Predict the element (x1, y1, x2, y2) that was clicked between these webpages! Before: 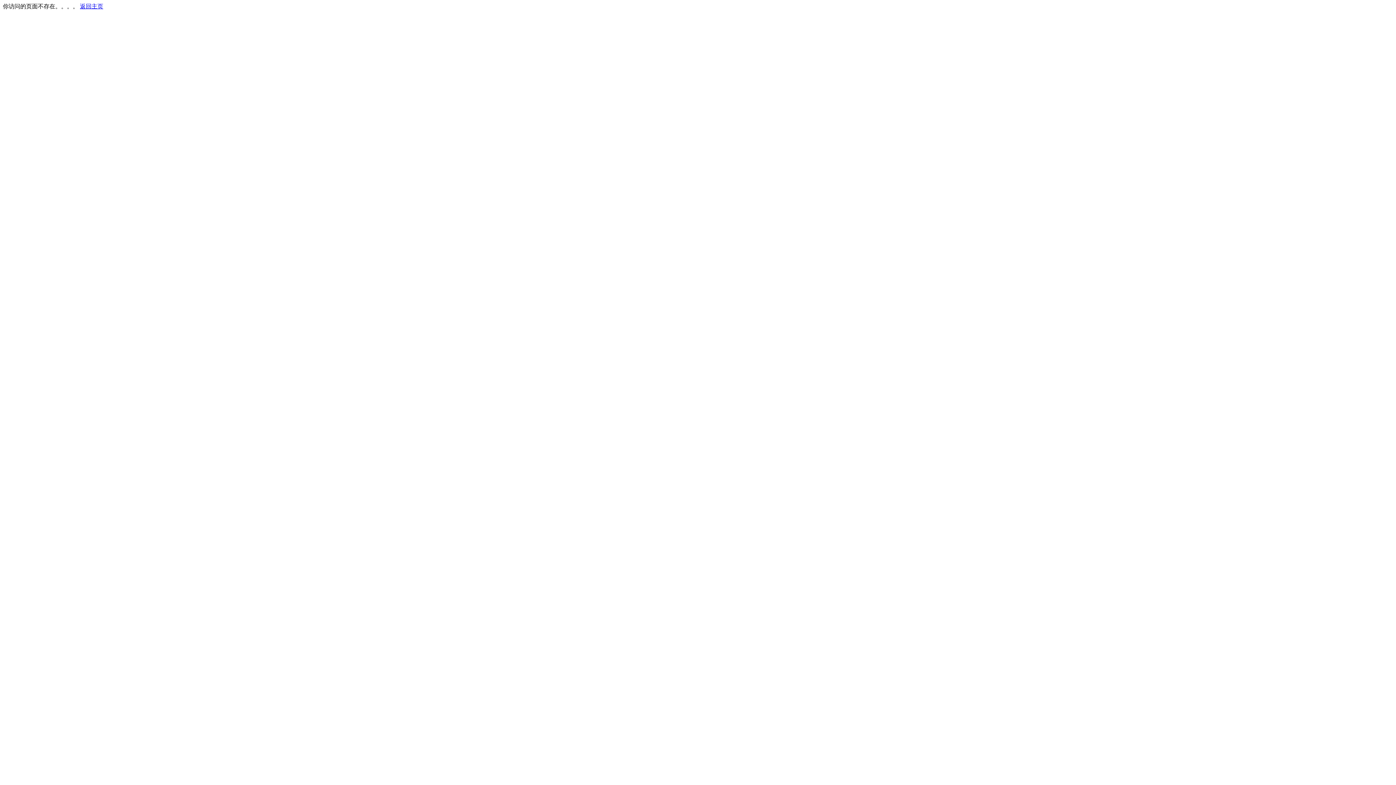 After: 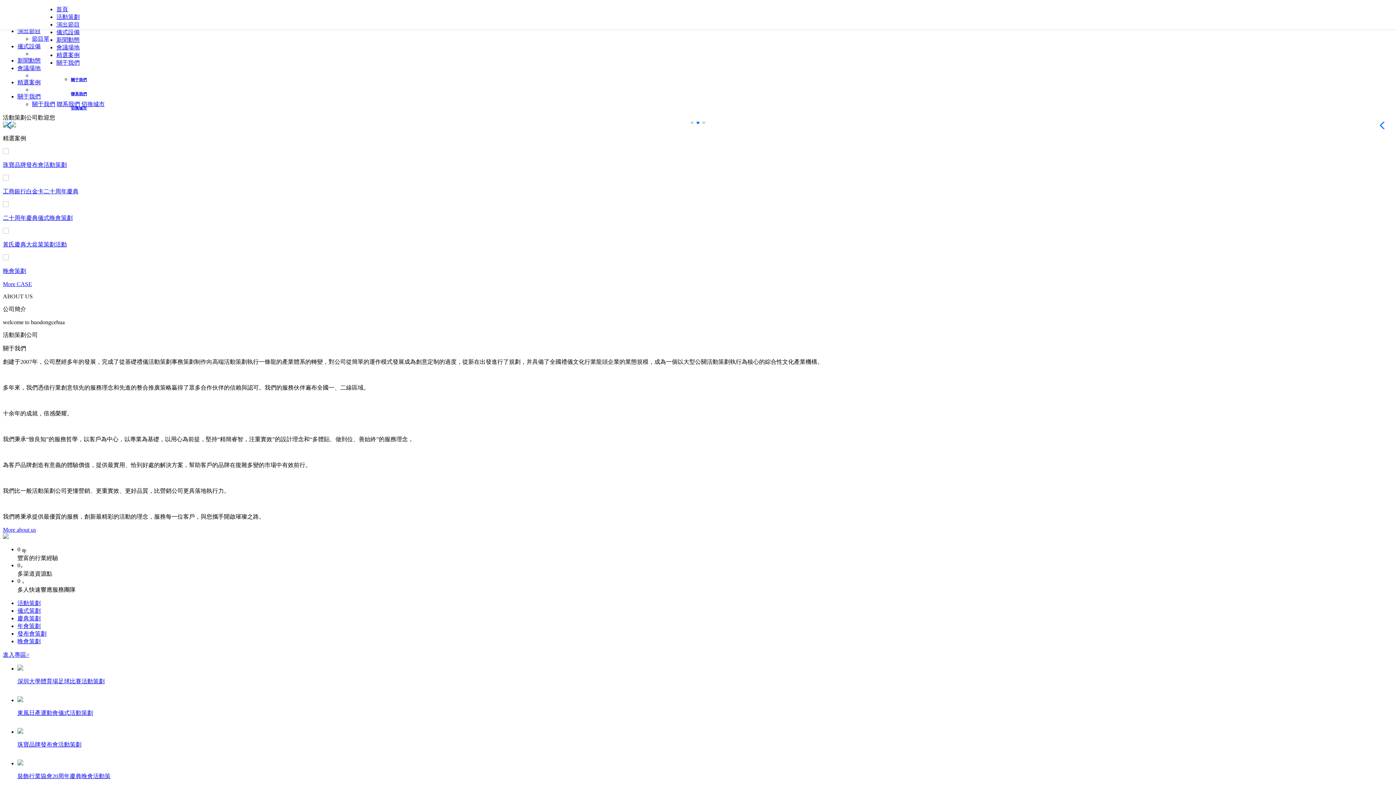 Action: bbox: (80, 3, 103, 9) label: 返回主页